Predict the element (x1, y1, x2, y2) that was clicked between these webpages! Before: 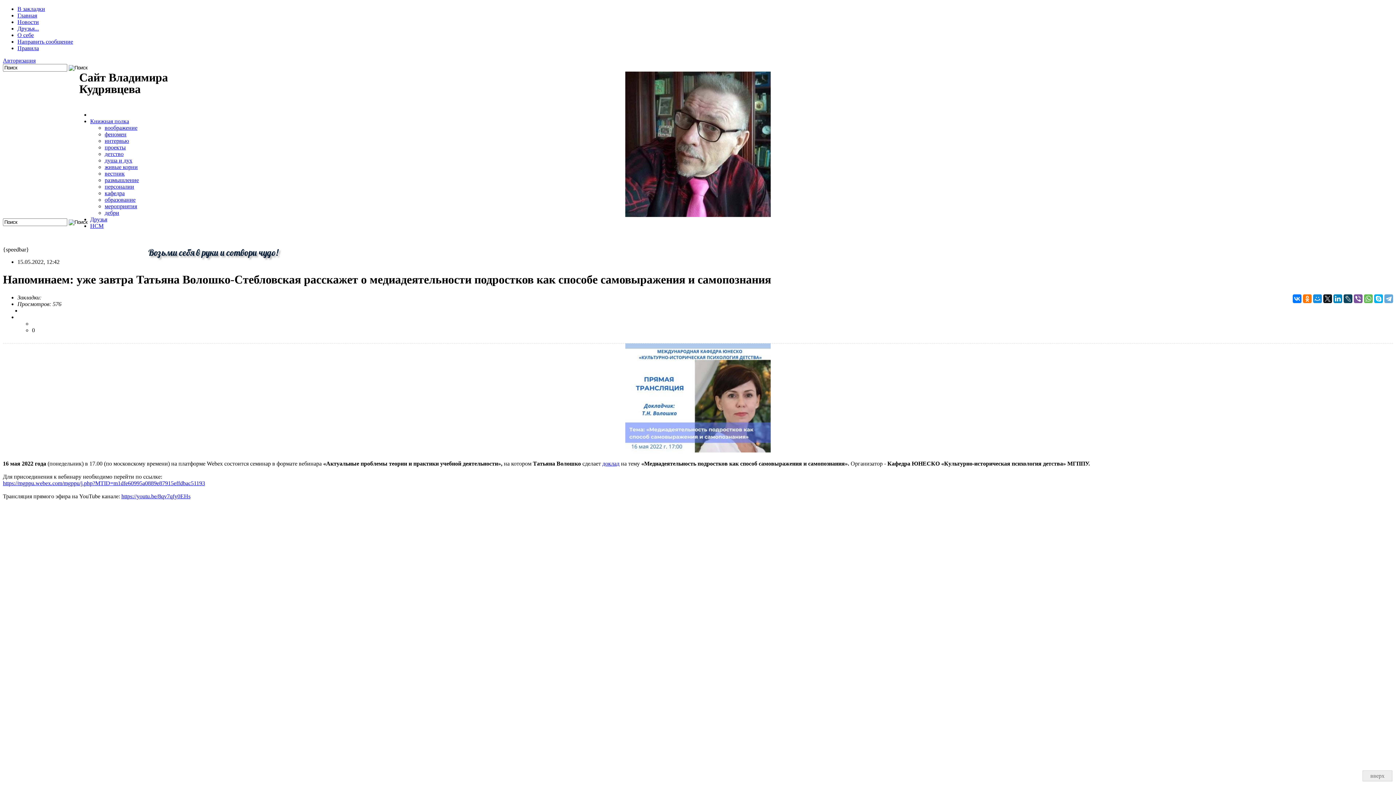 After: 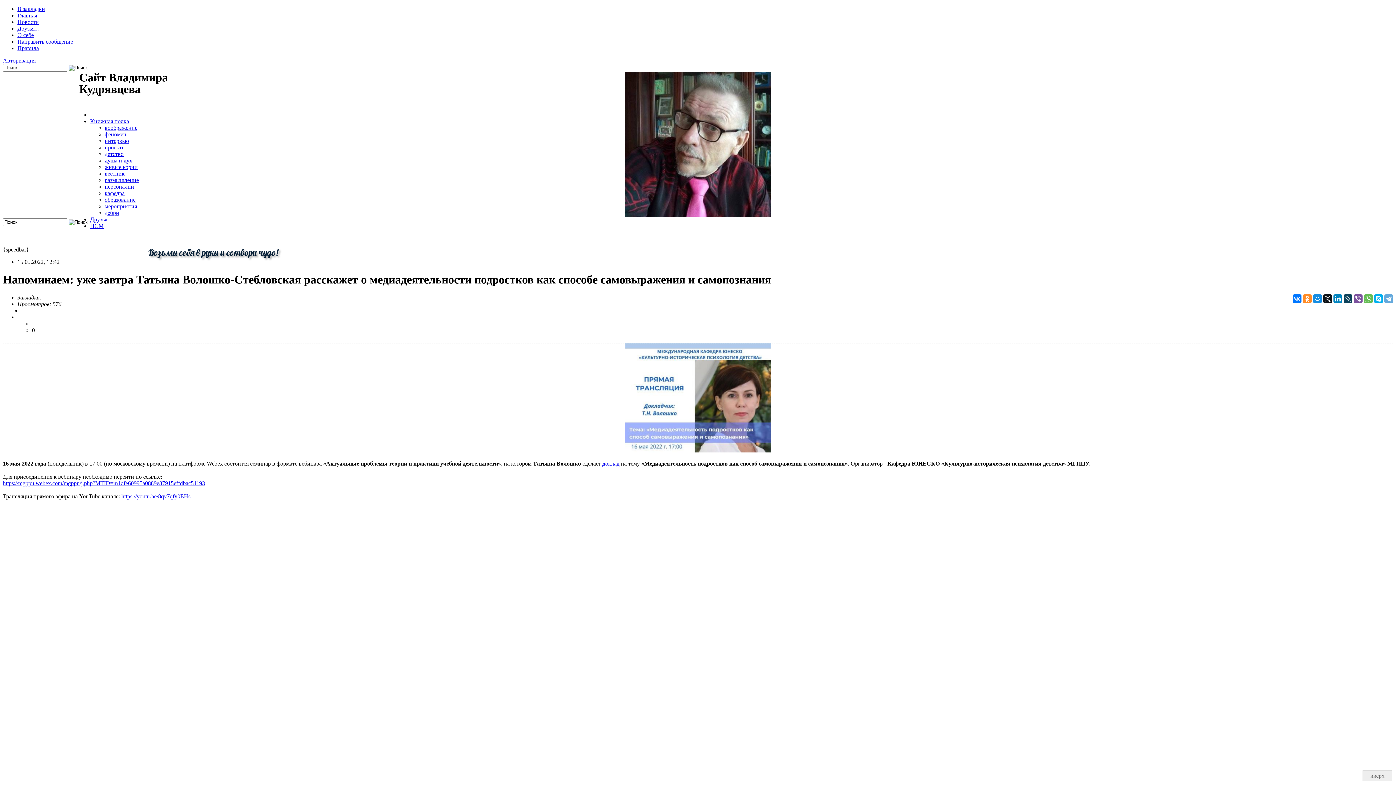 Action: bbox: (1303, 294, 1312, 303)